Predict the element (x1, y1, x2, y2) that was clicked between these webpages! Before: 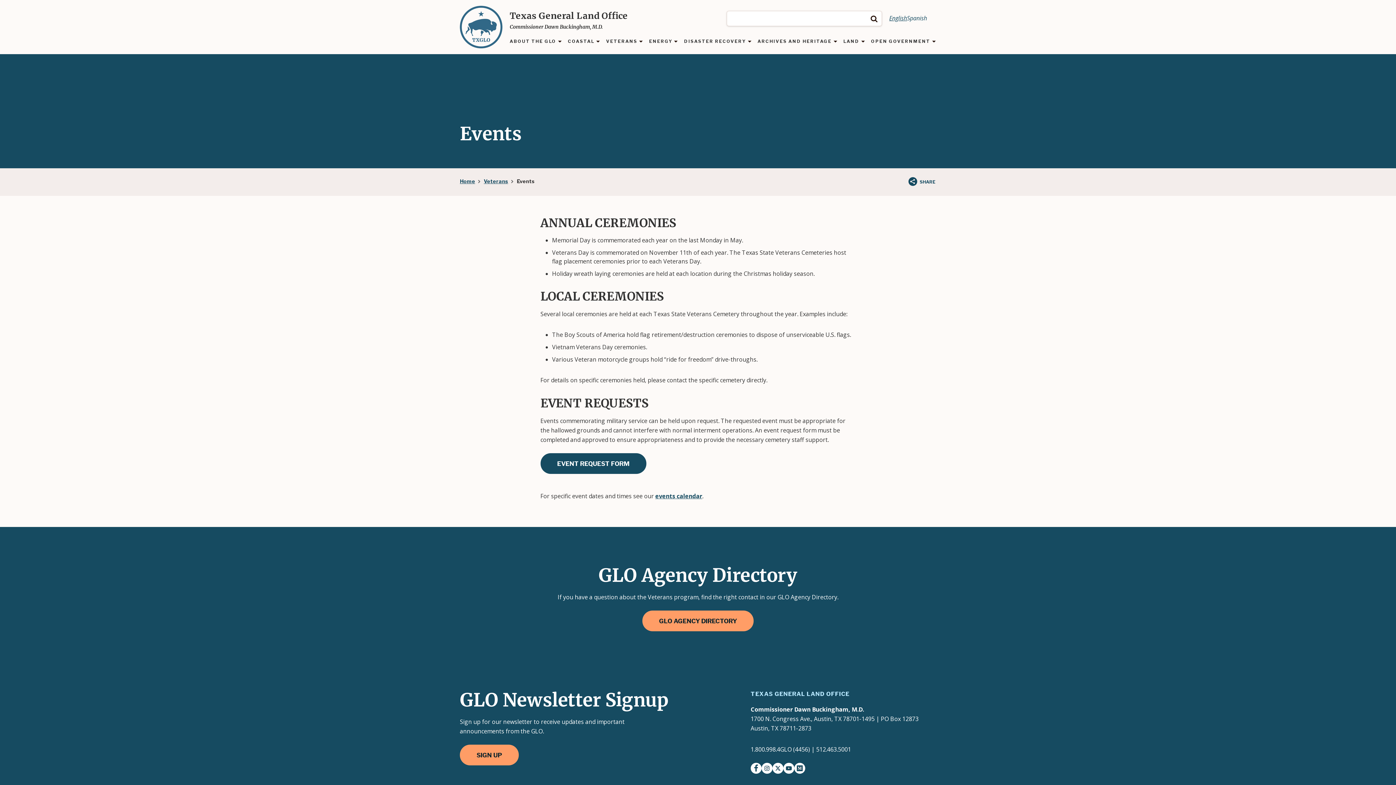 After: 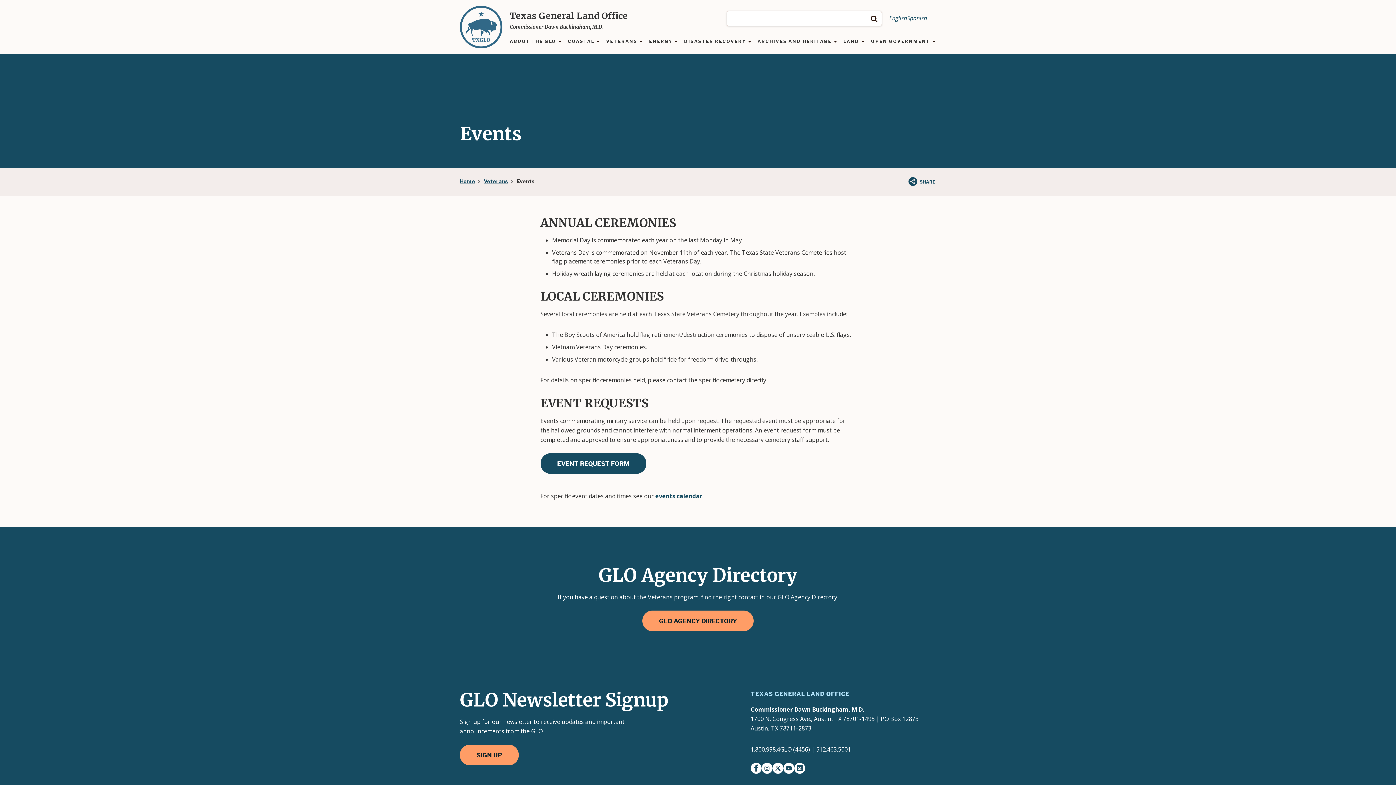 Action: bbox: (870, 16, 879, 22) label: Search